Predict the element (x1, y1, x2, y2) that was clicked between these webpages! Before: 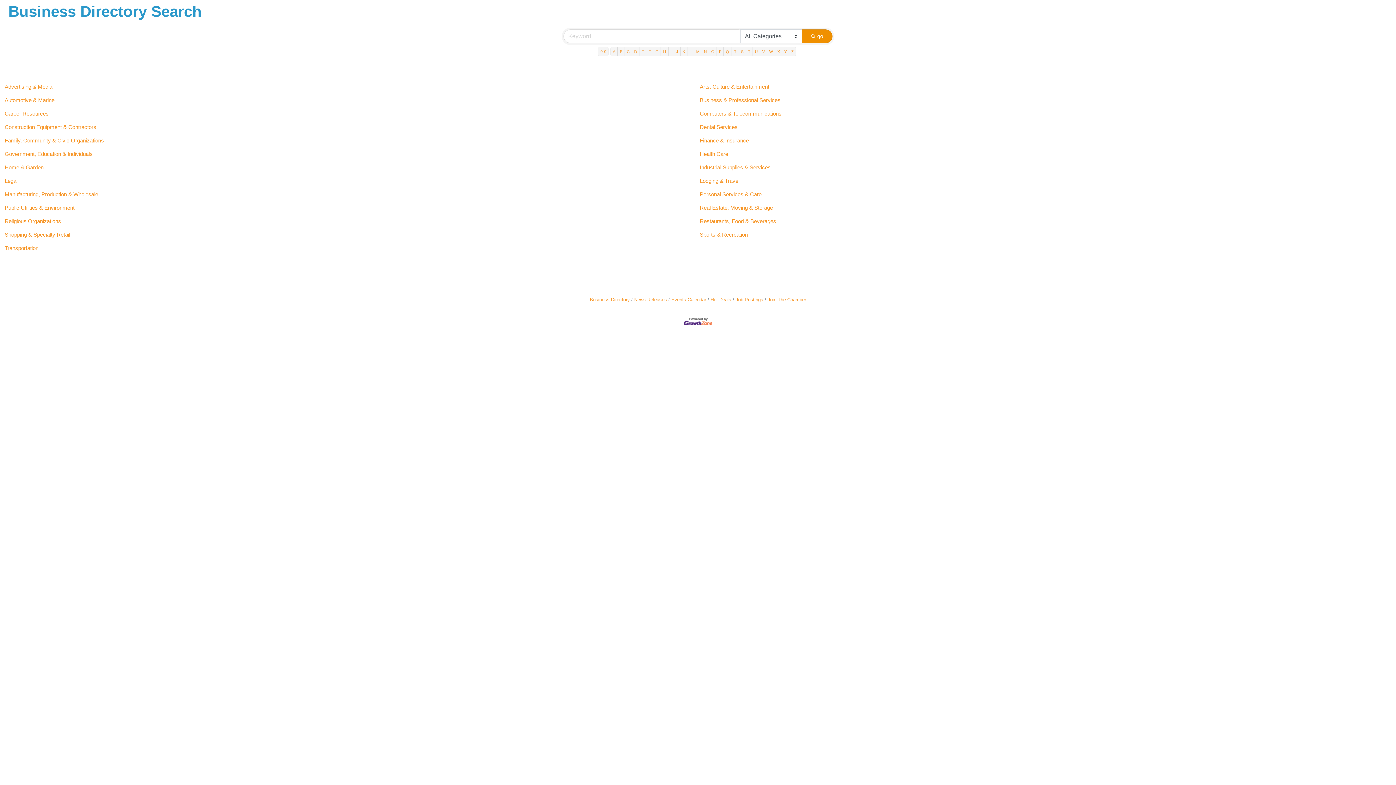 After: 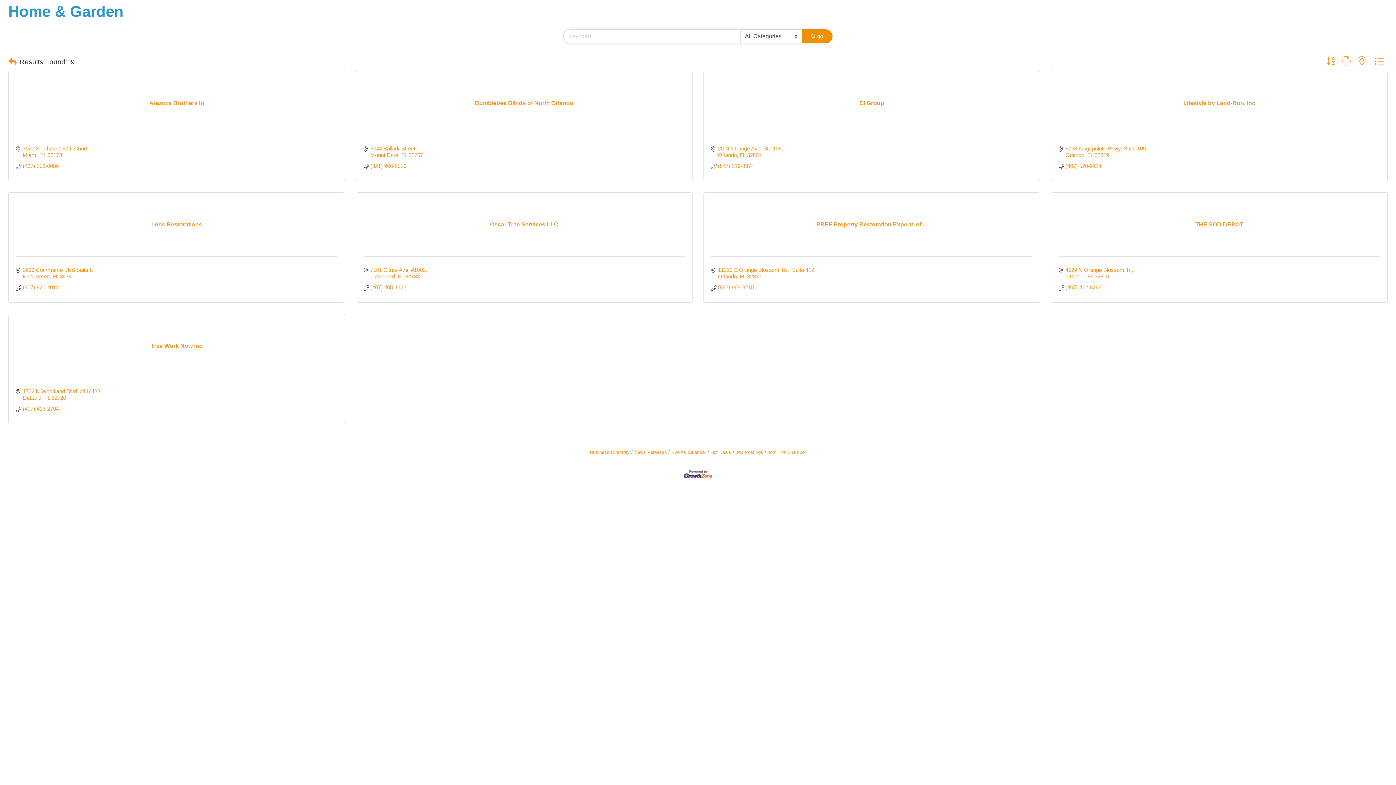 Action: bbox: (4, 164, 43, 170) label: Home & Garden